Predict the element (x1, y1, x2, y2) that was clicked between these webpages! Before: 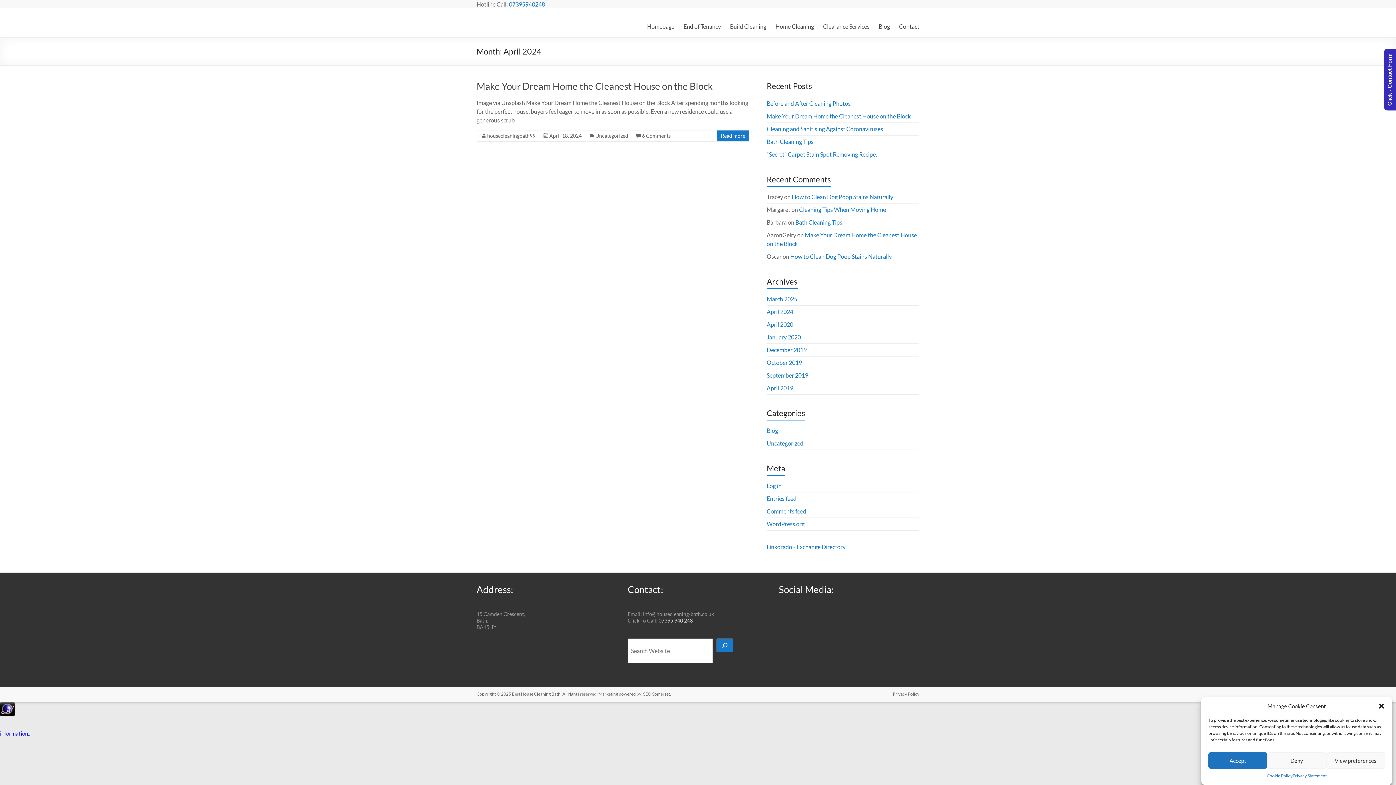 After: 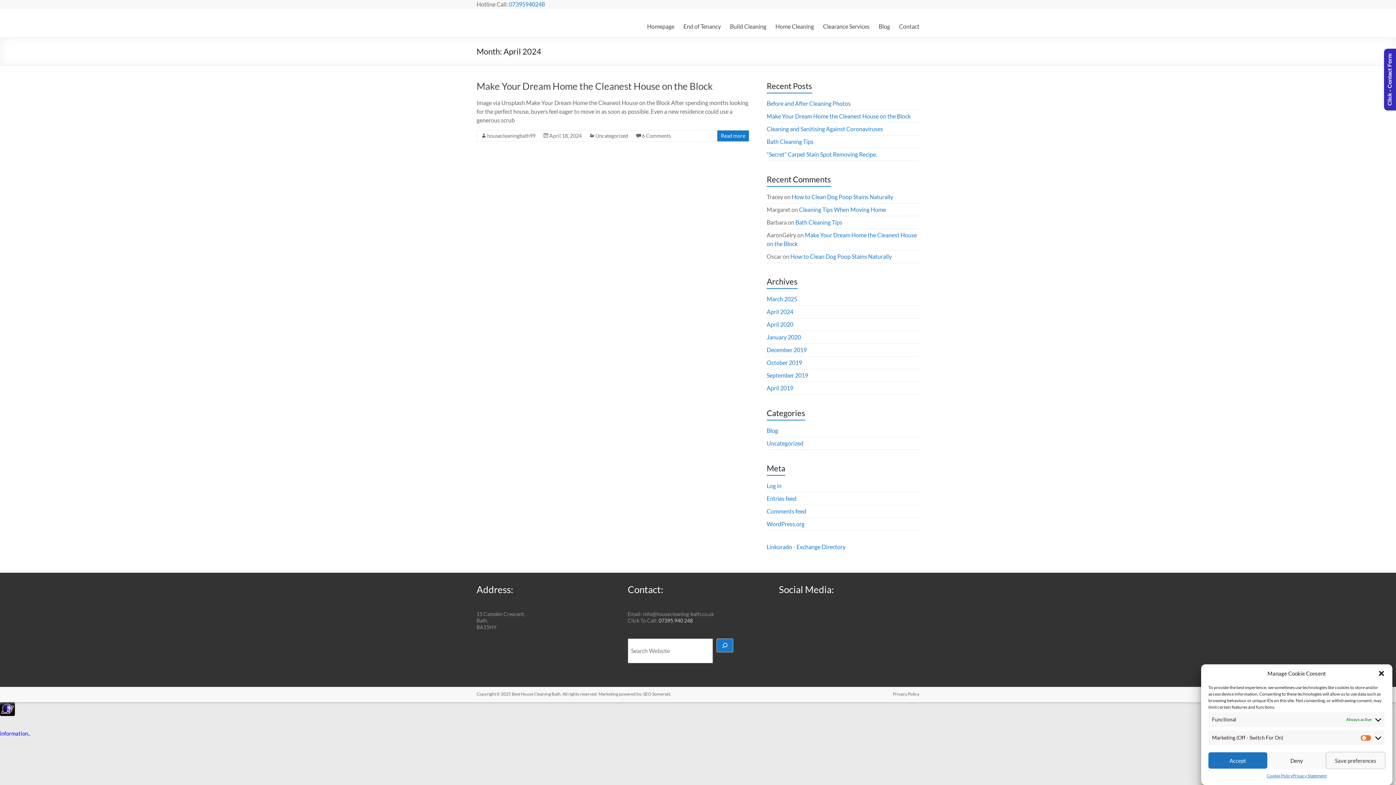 Action: bbox: (1326, 752, 1385, 769) label: View preferences